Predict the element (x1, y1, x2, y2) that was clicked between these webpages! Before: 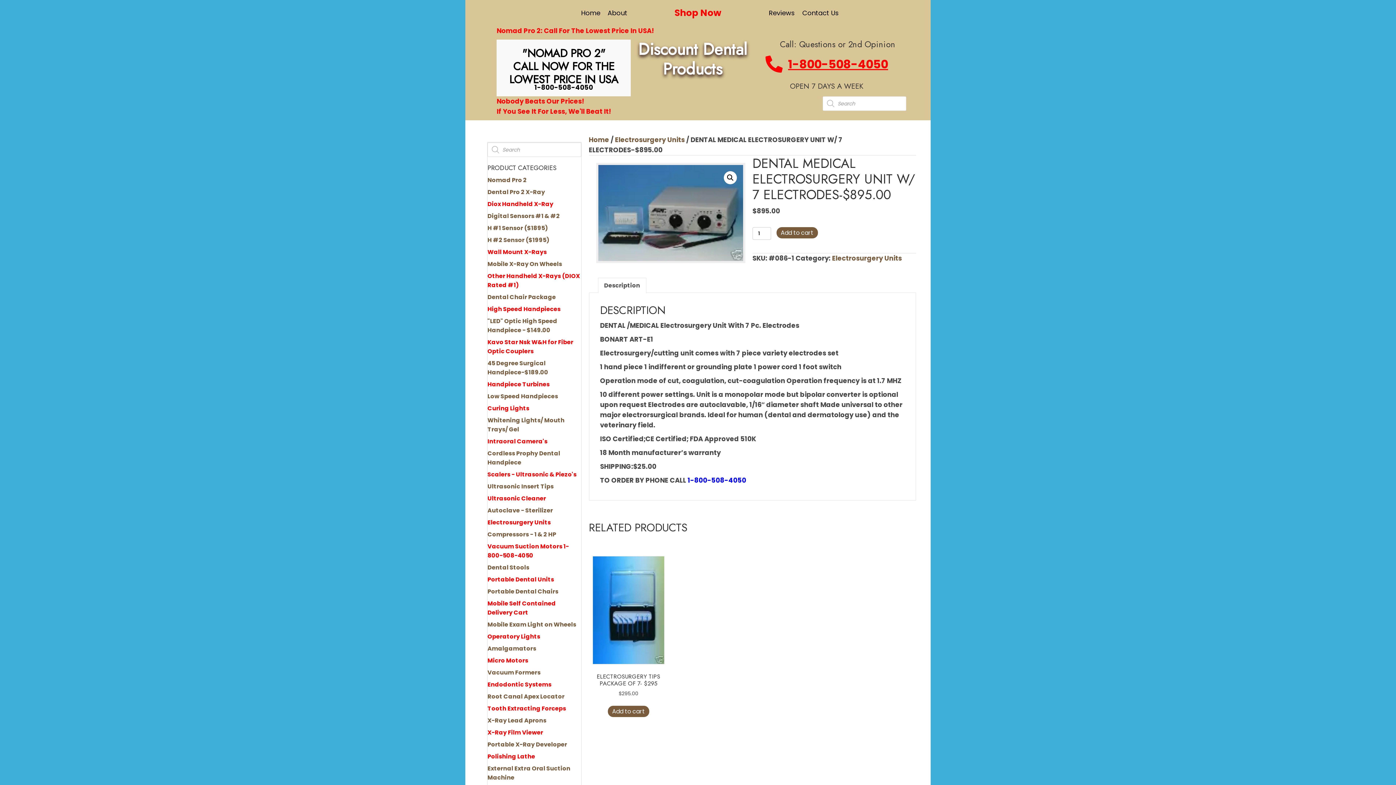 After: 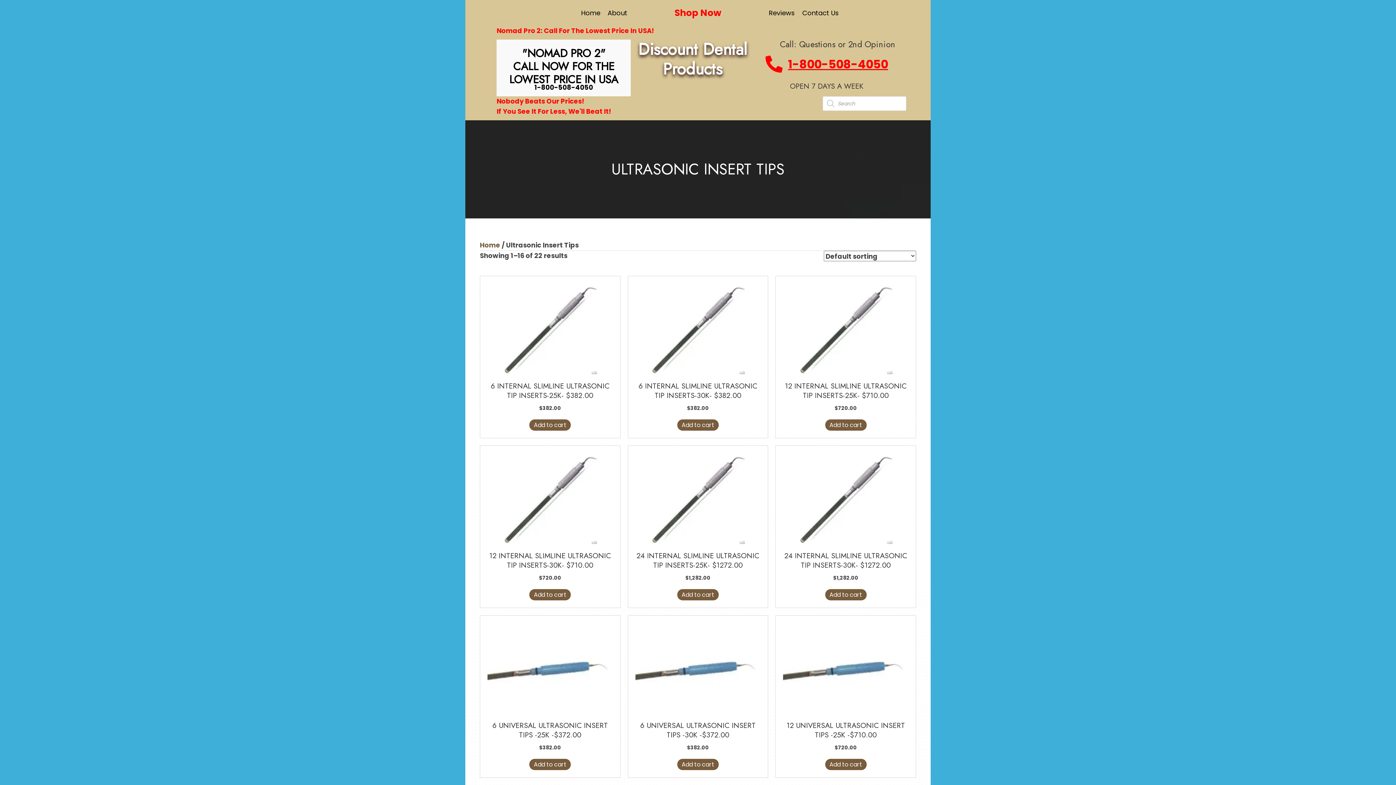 Action: label: Ultrasonic Insert Tips bbox: (487, 482, 553, 490)